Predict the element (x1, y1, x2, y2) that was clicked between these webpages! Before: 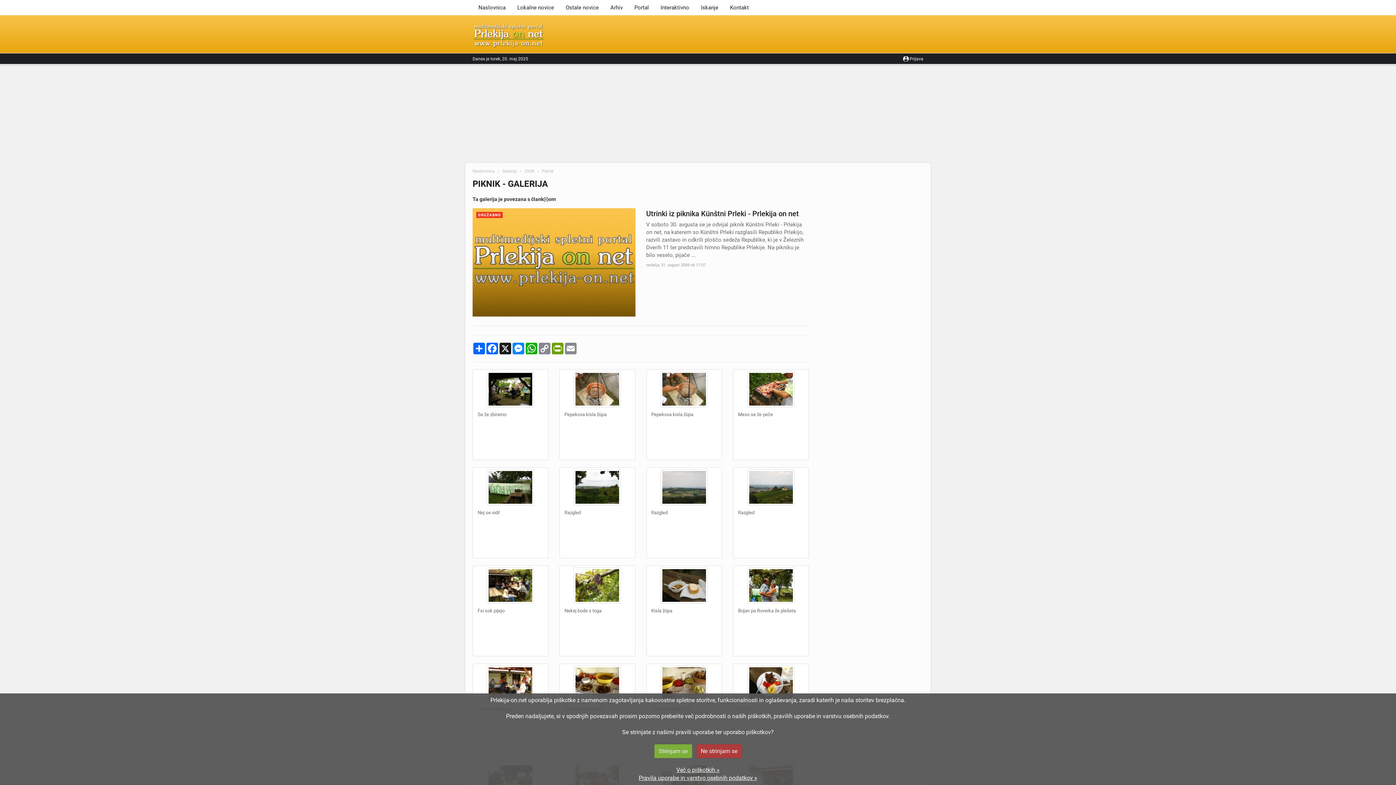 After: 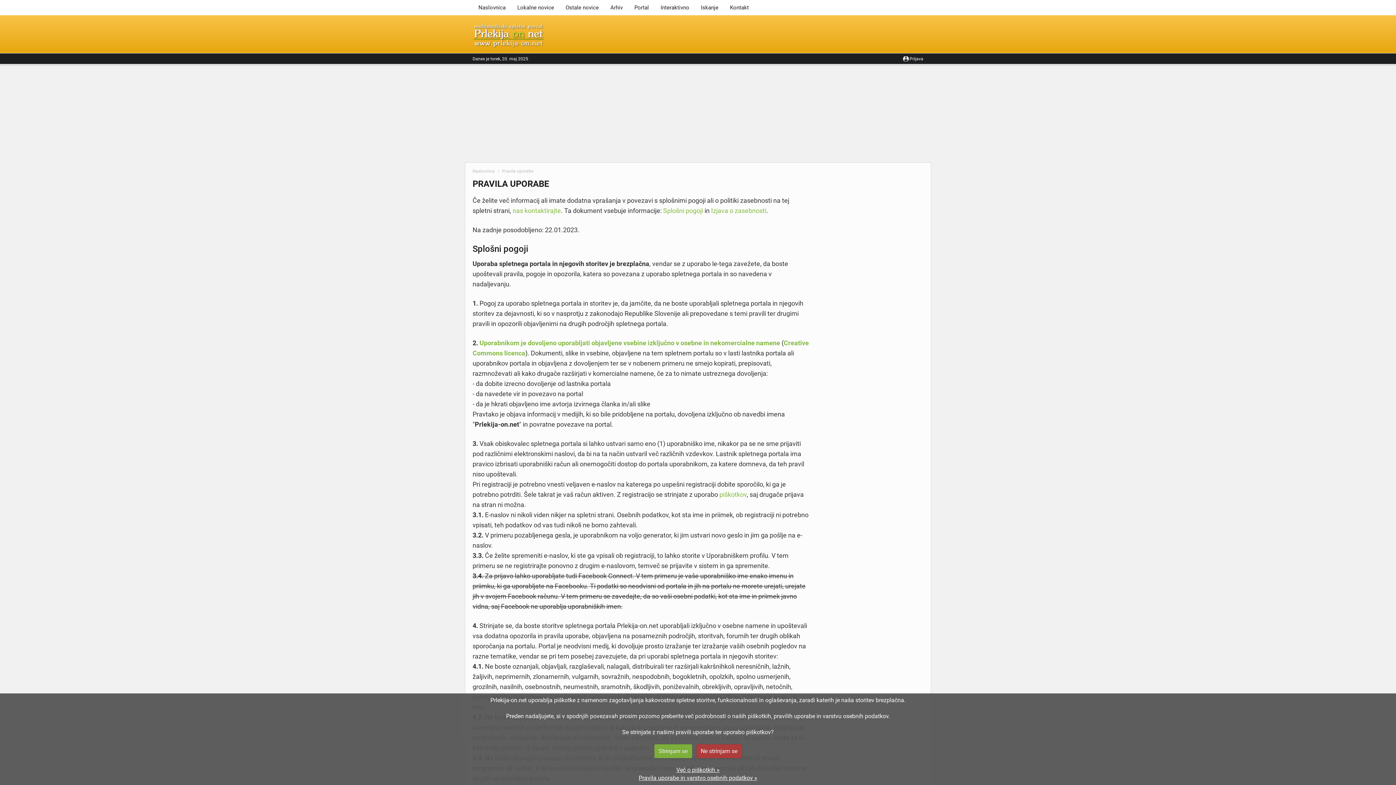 Action: label: 
Pravila uporabe in varstvo osebnih podatkov » bbox: (638, 774, 757, 781)